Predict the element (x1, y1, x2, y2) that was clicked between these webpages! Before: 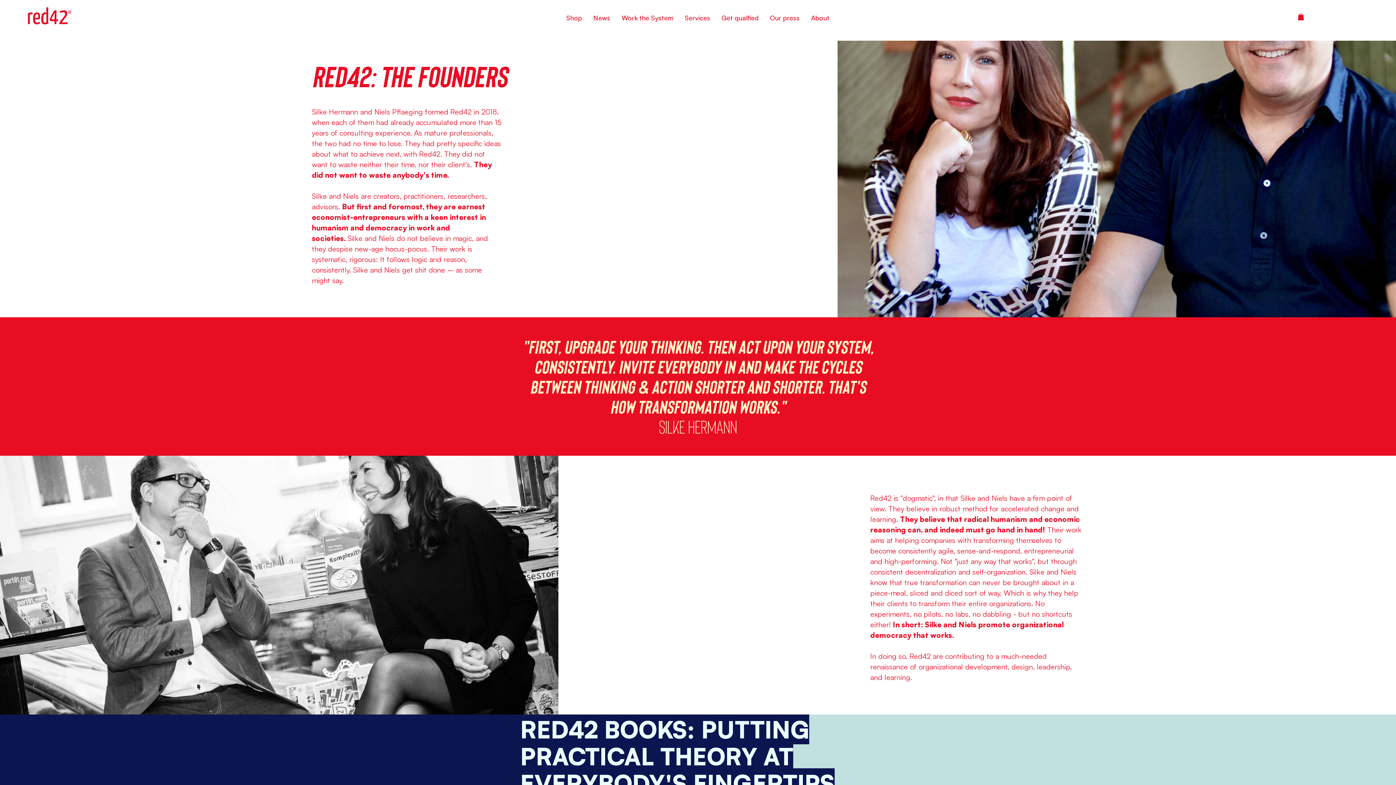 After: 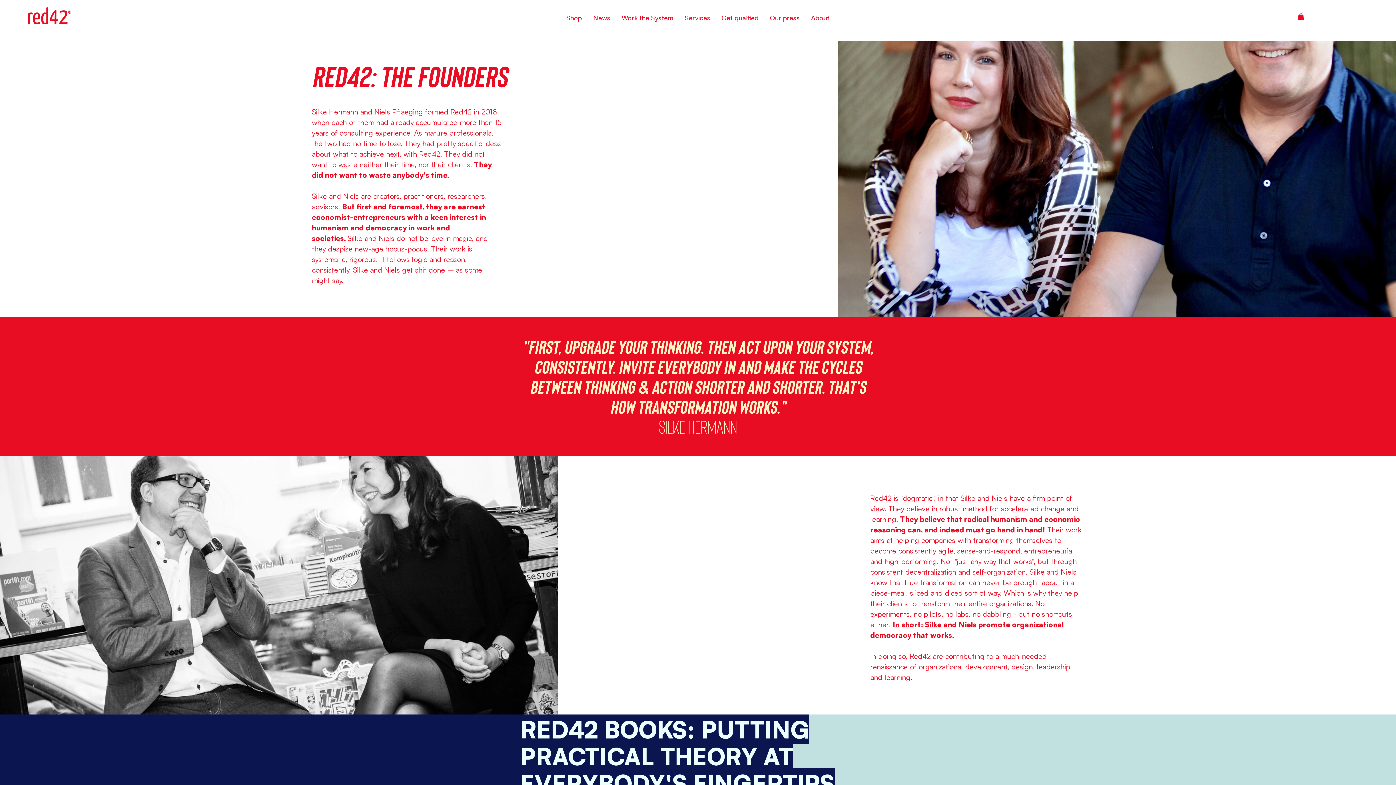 Action: bbox: (805, 8, 835, 26) label: About